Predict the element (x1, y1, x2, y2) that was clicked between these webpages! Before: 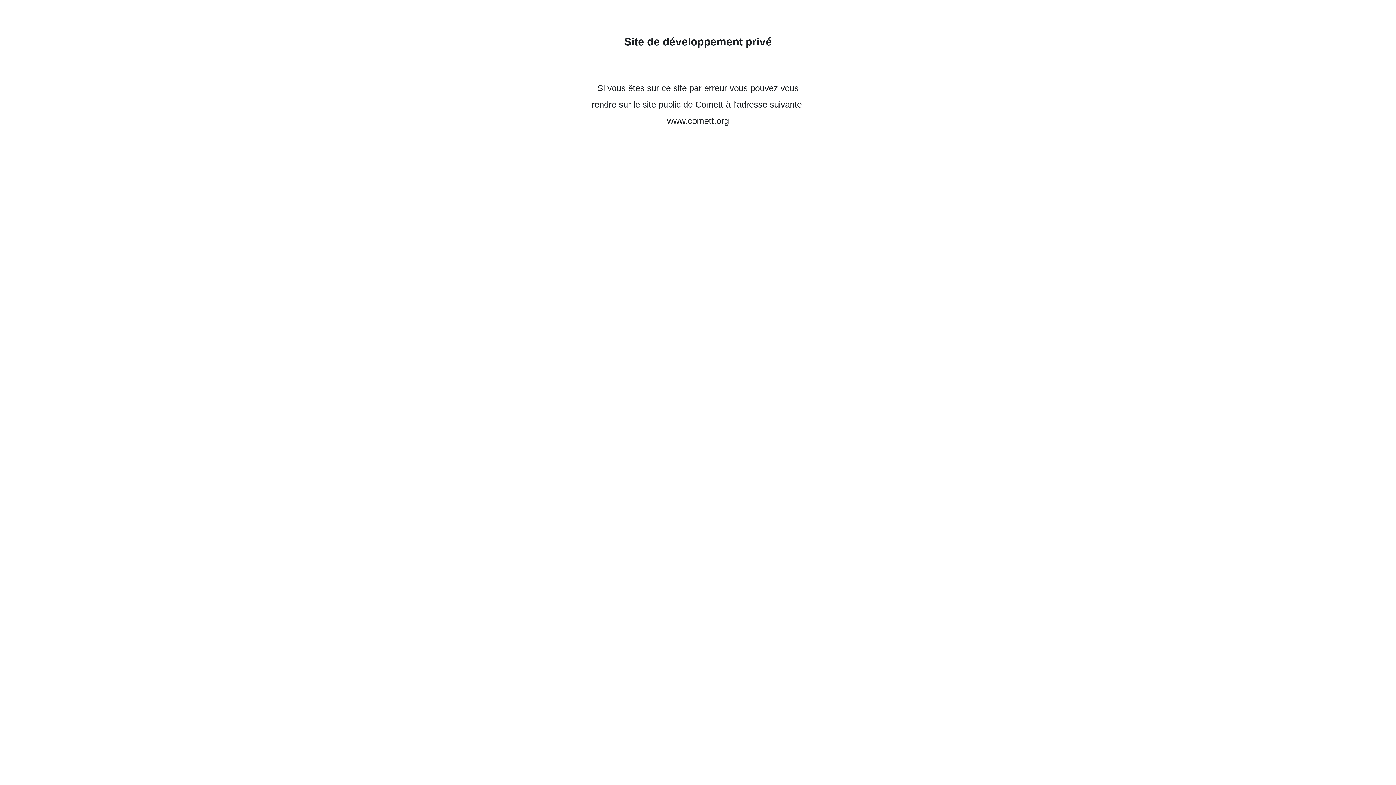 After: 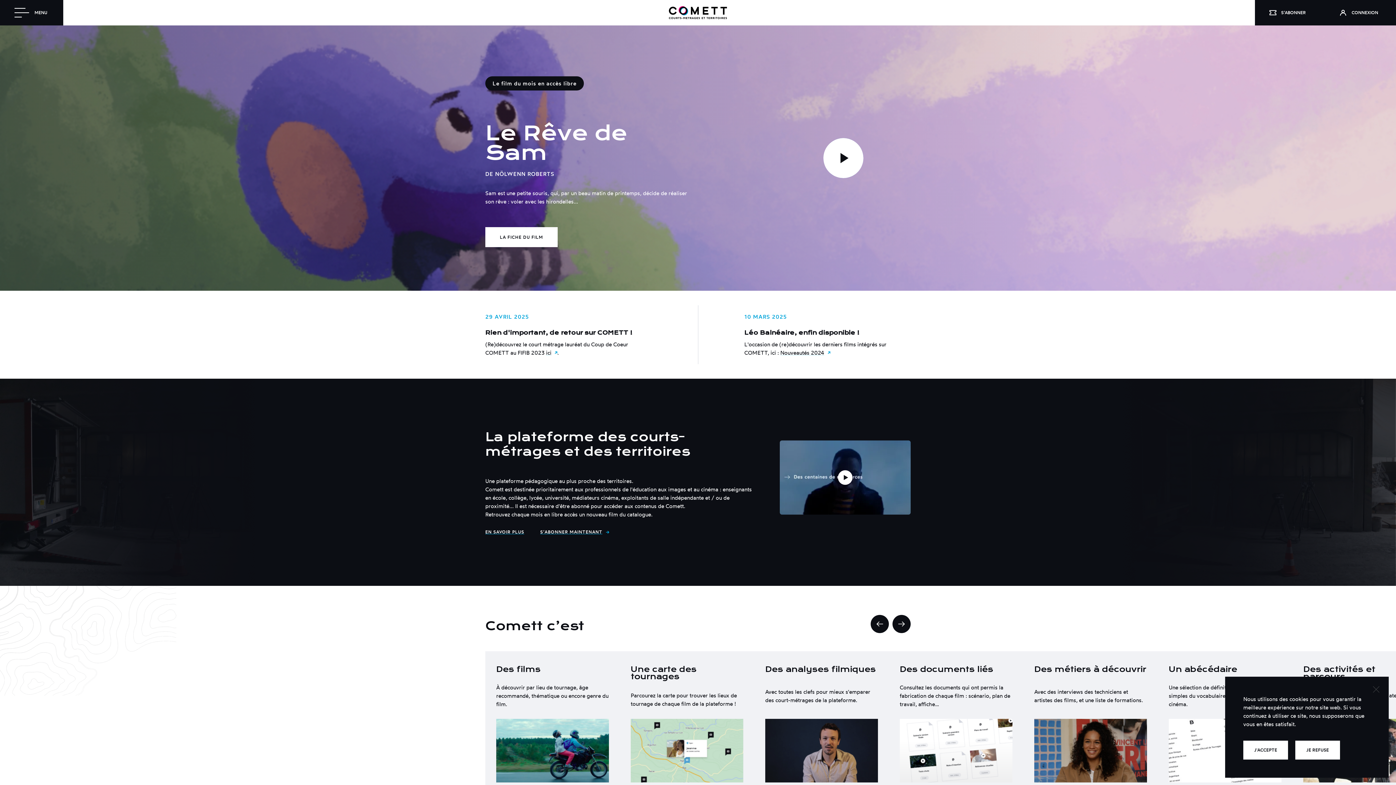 Action: label: www.comett.org bbox: (667, 116, 729, 125)